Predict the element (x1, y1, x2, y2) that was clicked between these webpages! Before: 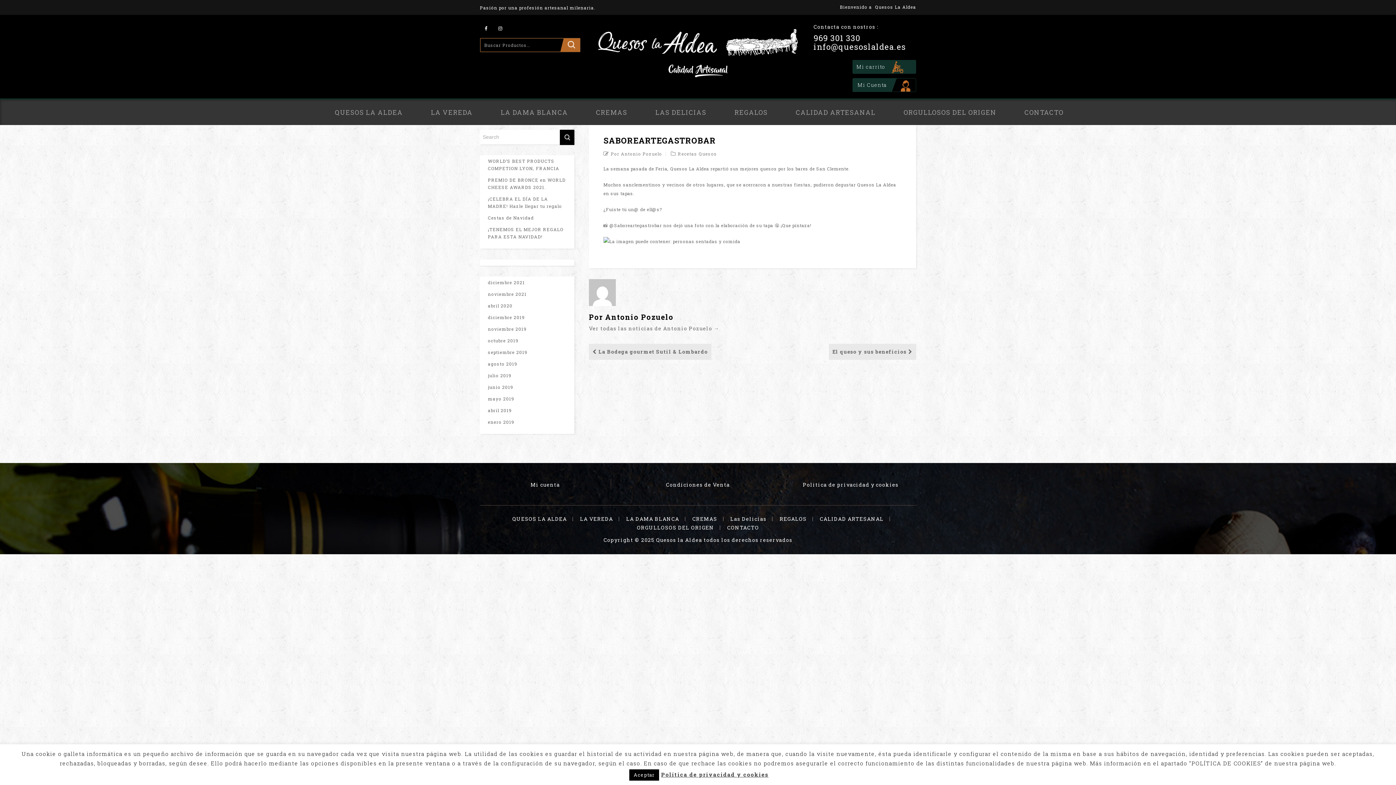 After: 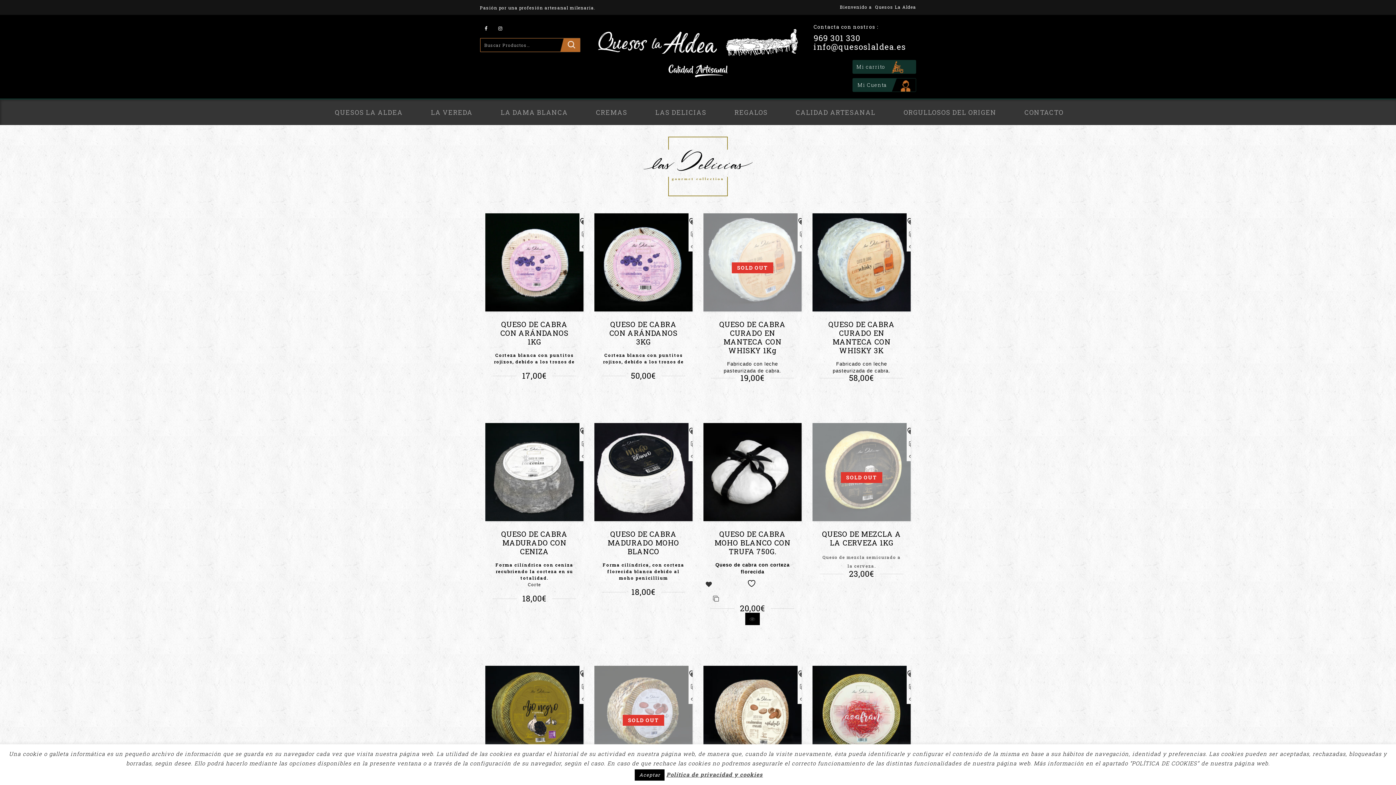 Action: bbox: (655, 107, 706, 116) label: LAS DELICIAS